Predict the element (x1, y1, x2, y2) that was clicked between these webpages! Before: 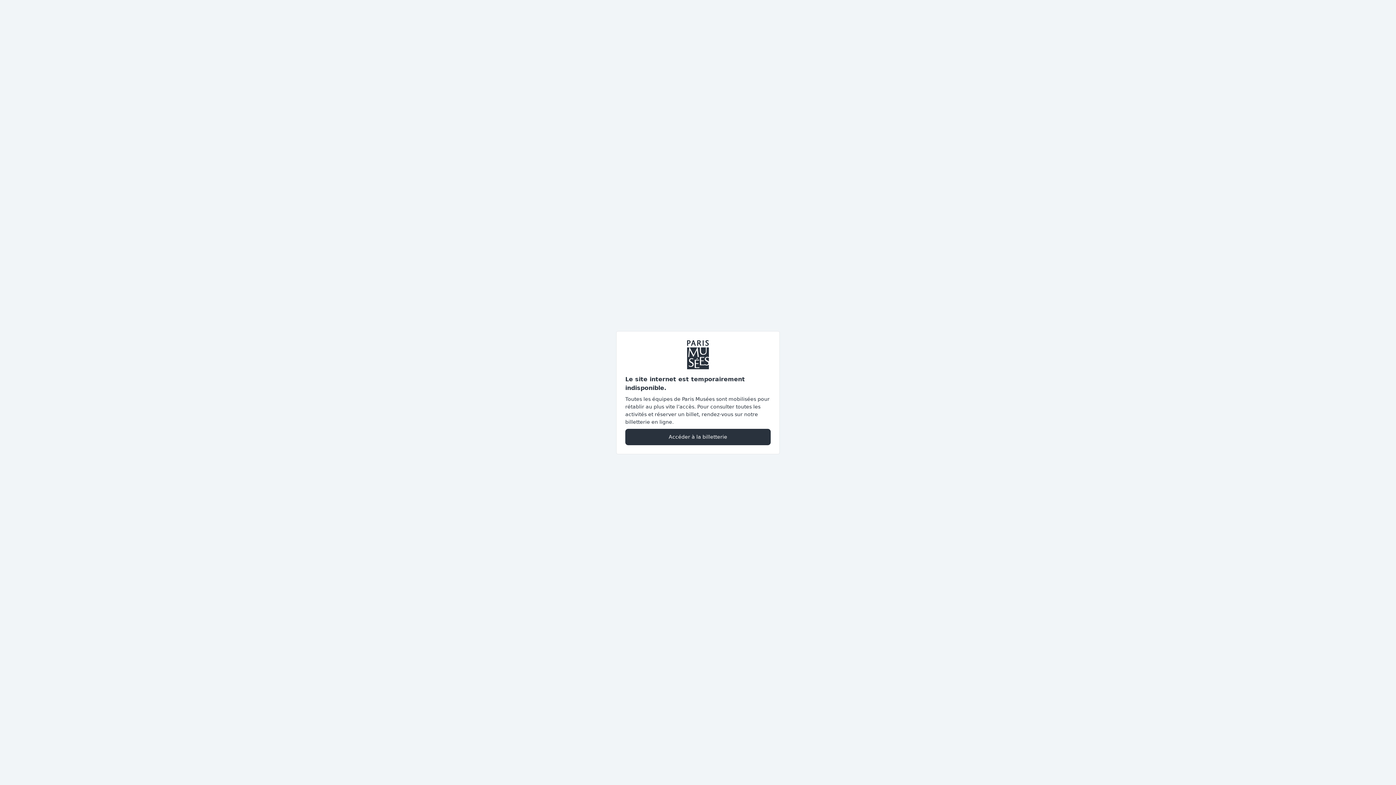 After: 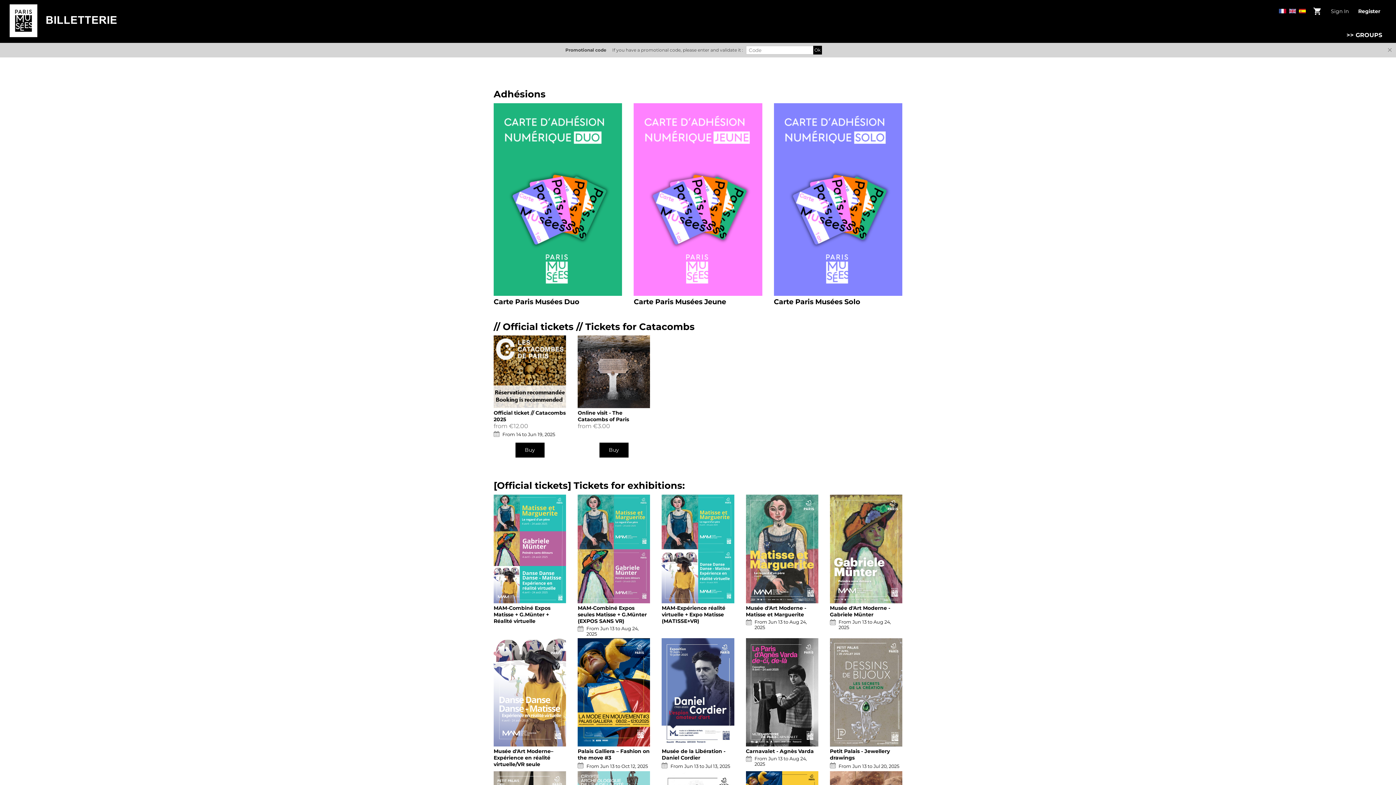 Action: label: Accéder à la billetterie bbox: (625, 428, 770, 445)